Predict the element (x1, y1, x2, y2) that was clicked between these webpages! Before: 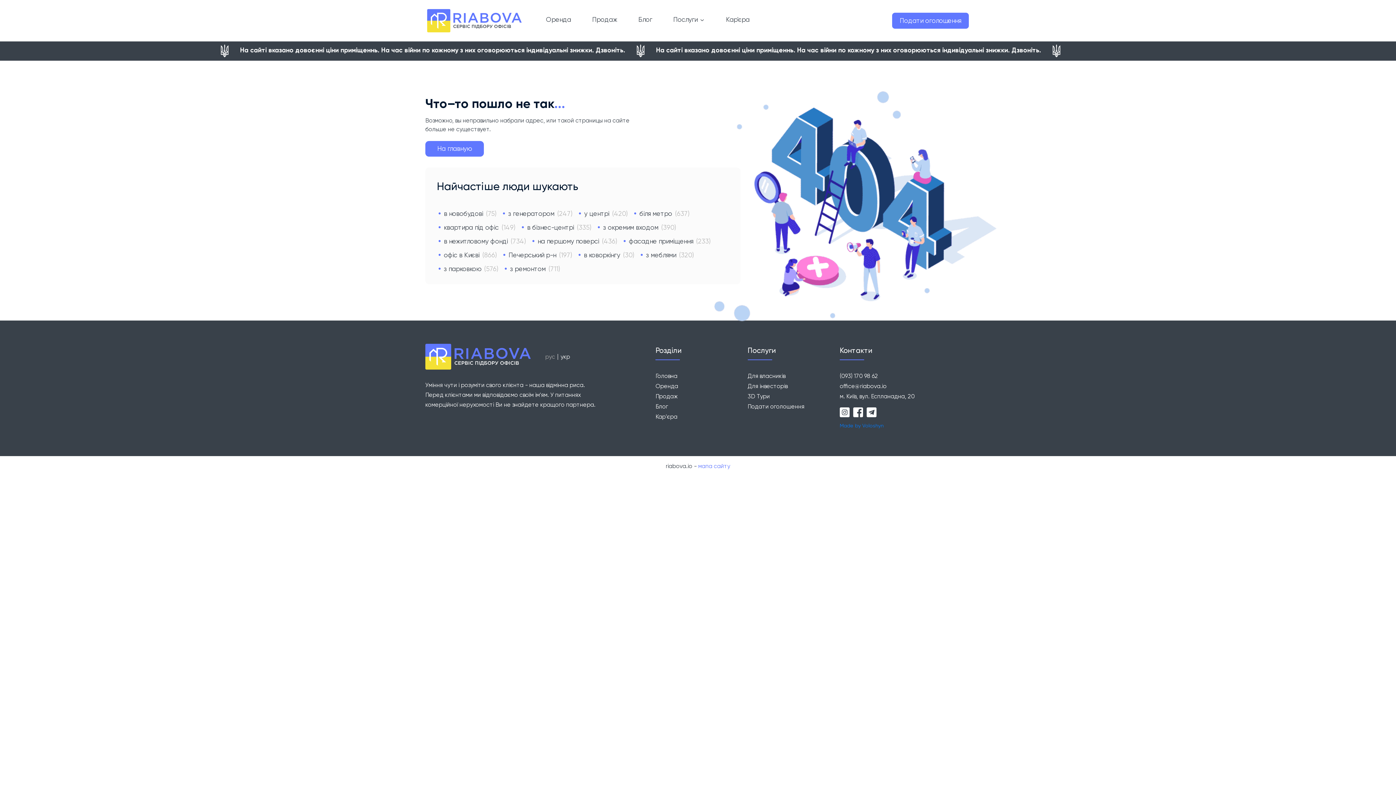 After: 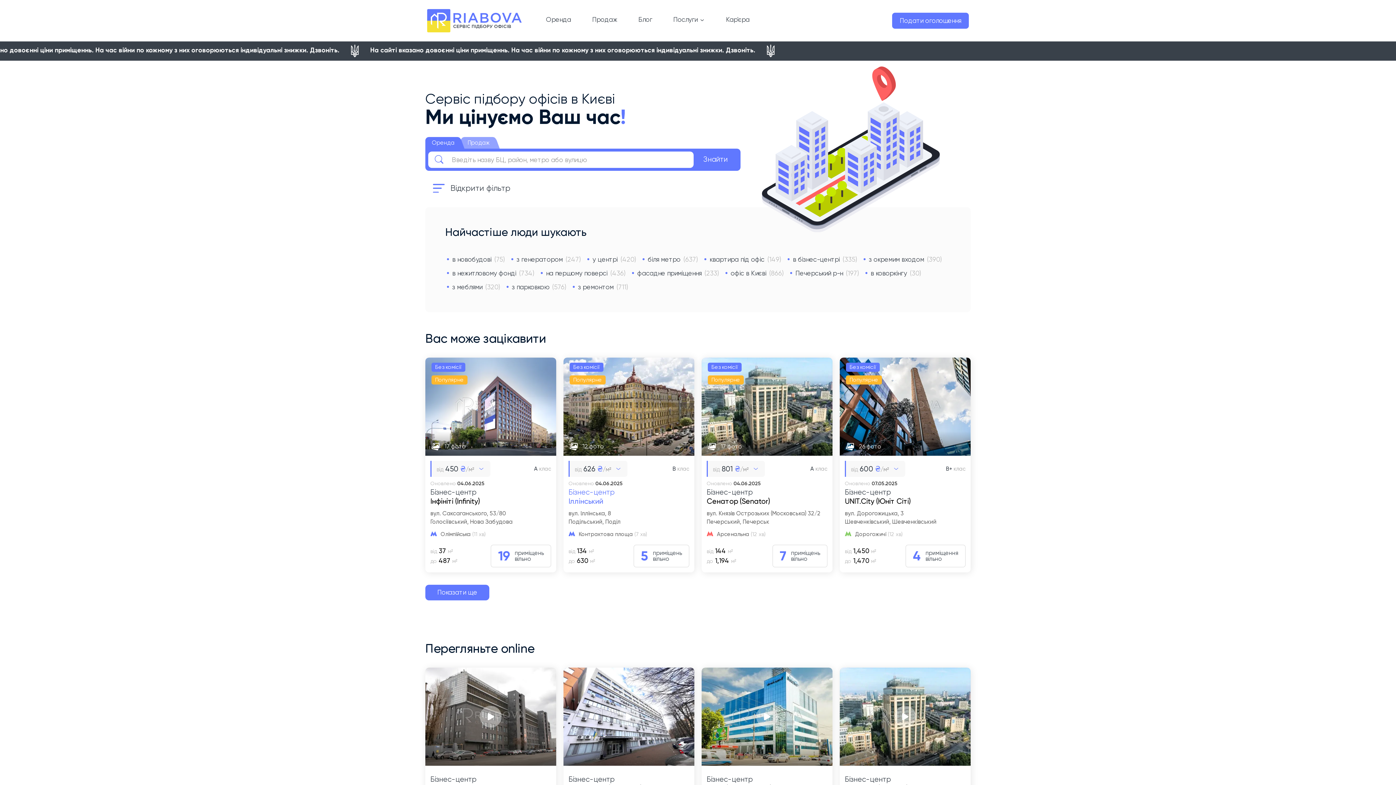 Action: label: Головна bbox: (655, 372, 677, 379)